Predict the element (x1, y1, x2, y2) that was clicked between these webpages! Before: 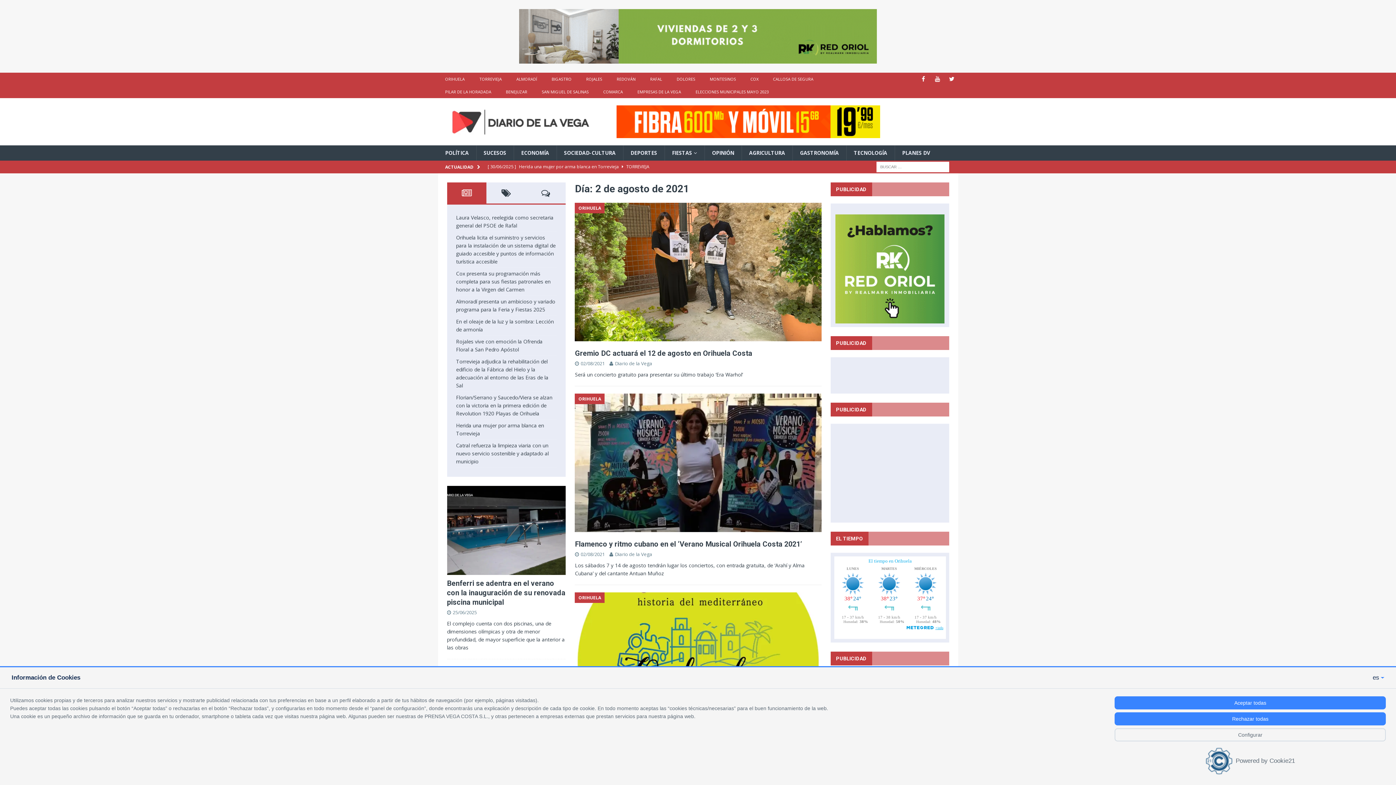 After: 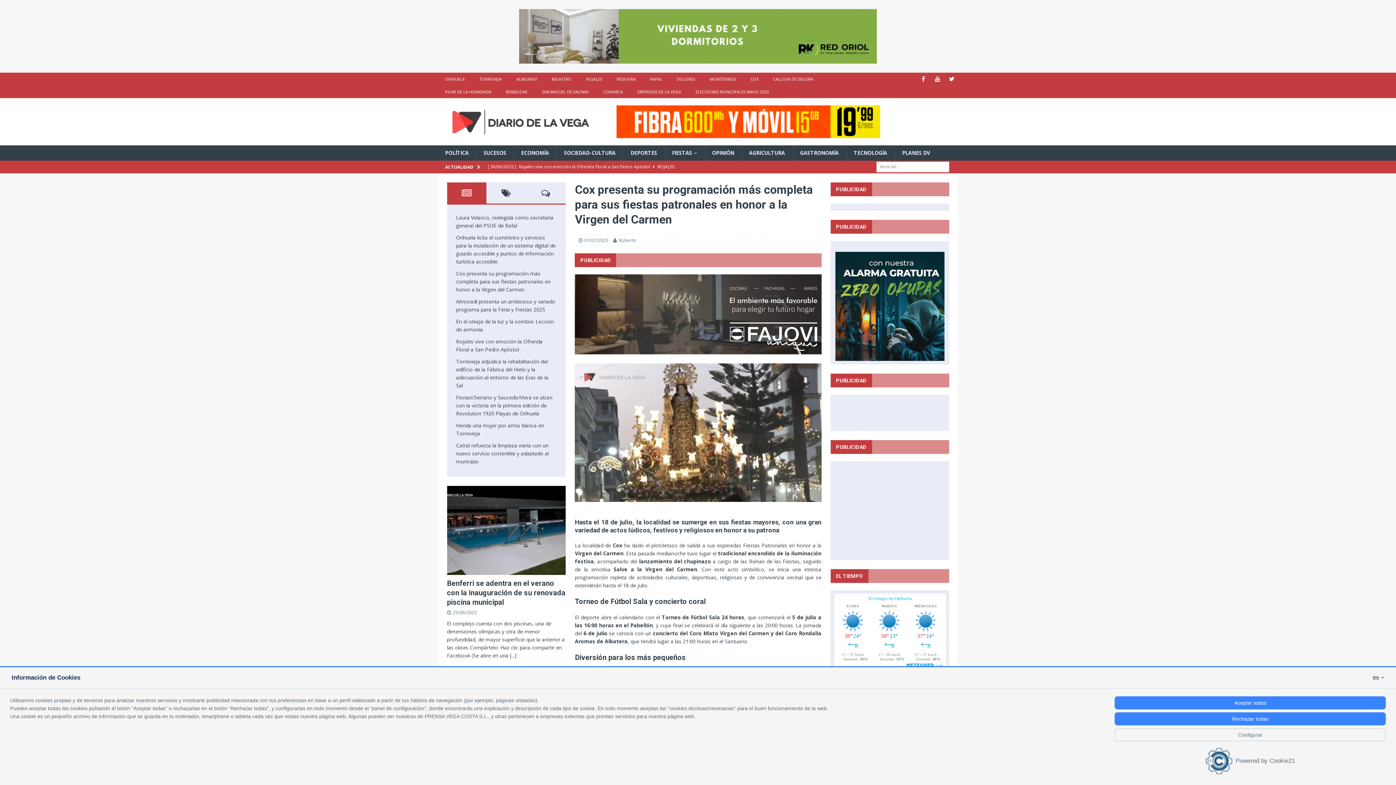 Action: label: Cox presenta su programación más completa para sus fiestas patronales en honor a la Virgen del Carmen bbox: (456, 270, 550, 293)